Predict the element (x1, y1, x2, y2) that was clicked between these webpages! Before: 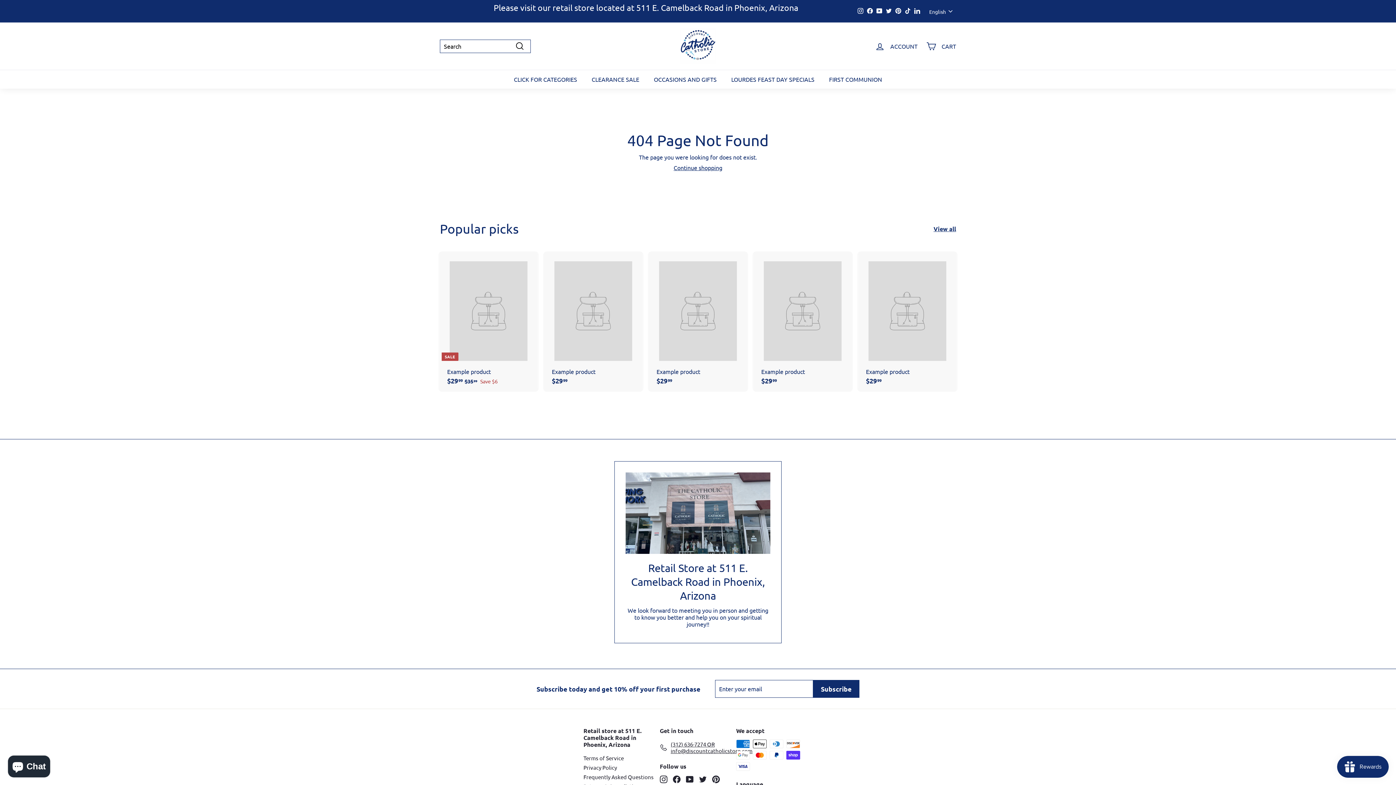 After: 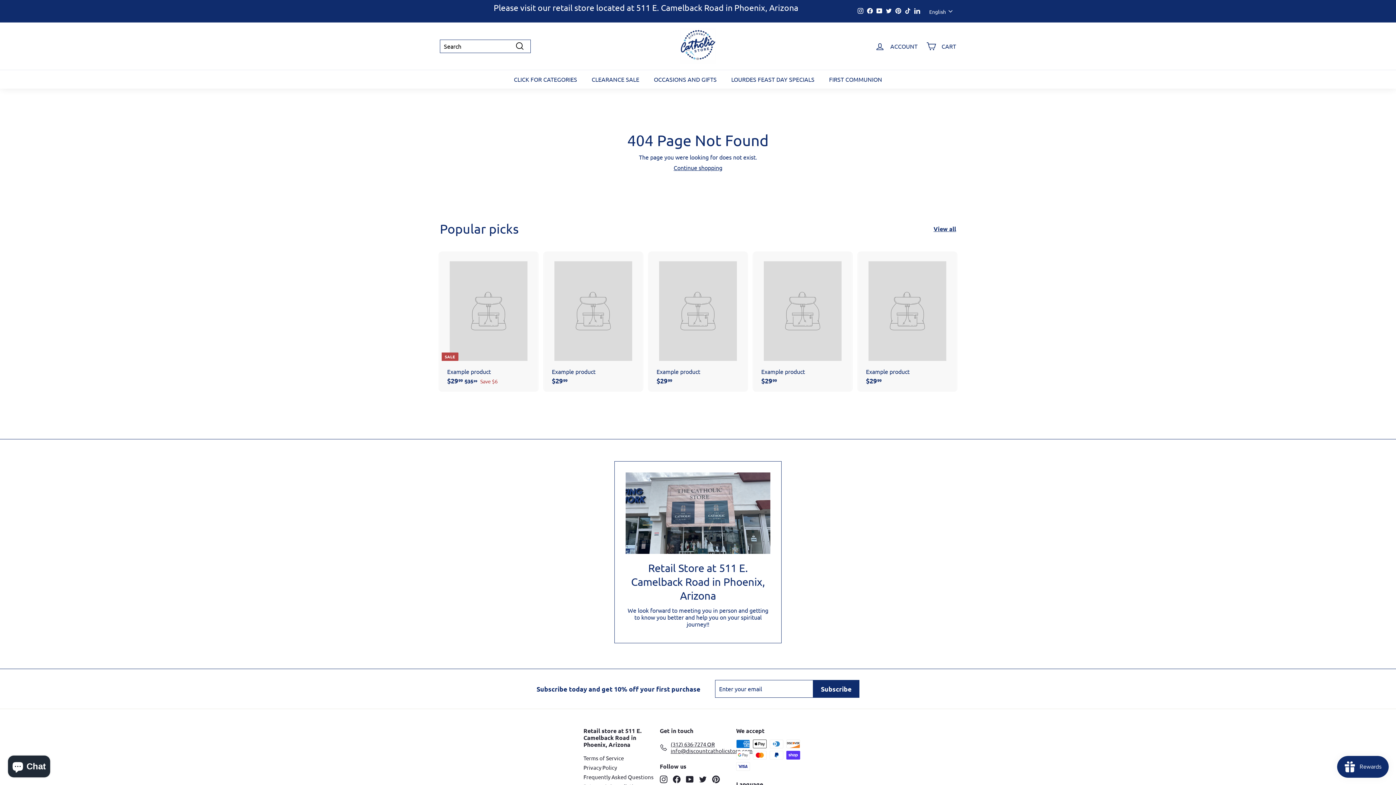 Action: label: YouTube bbox: (686, 775, 693, 783)